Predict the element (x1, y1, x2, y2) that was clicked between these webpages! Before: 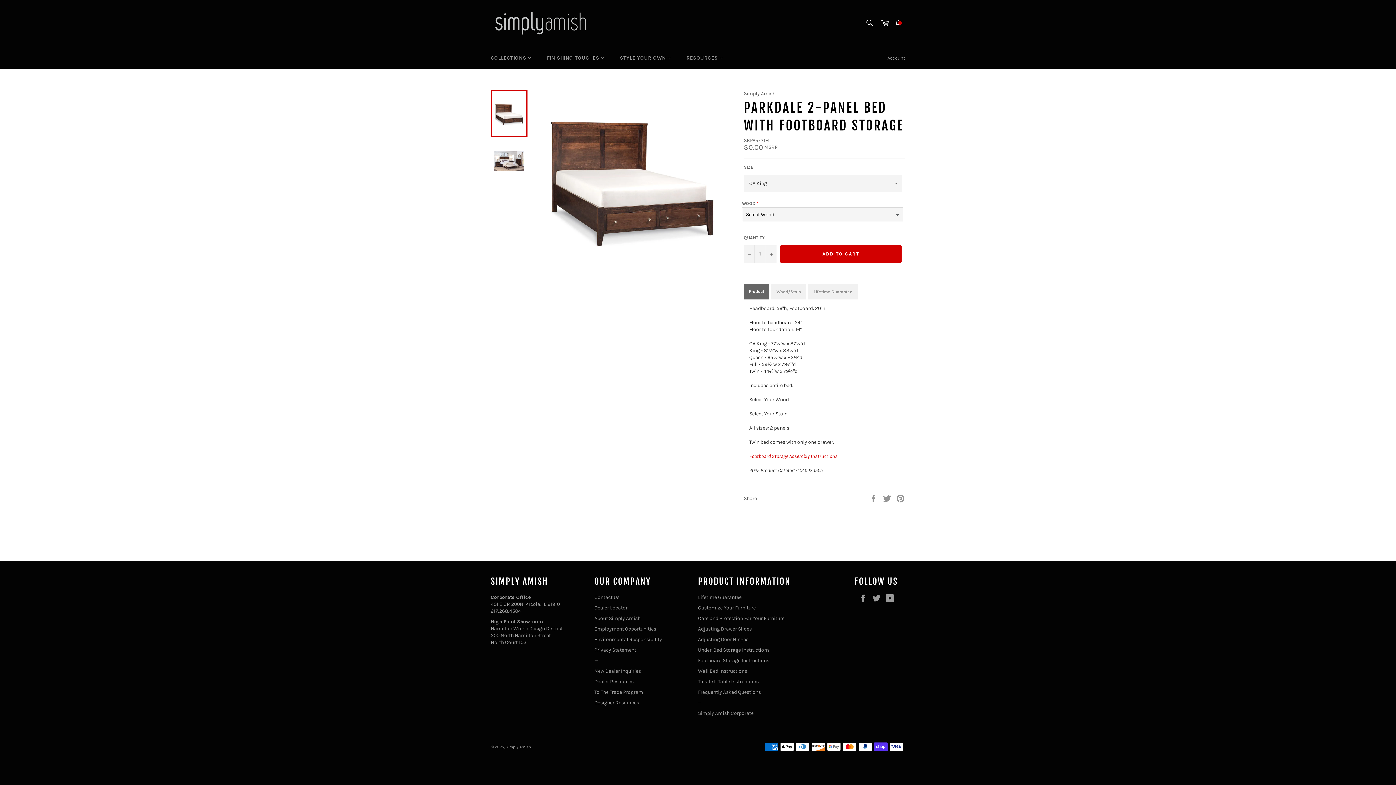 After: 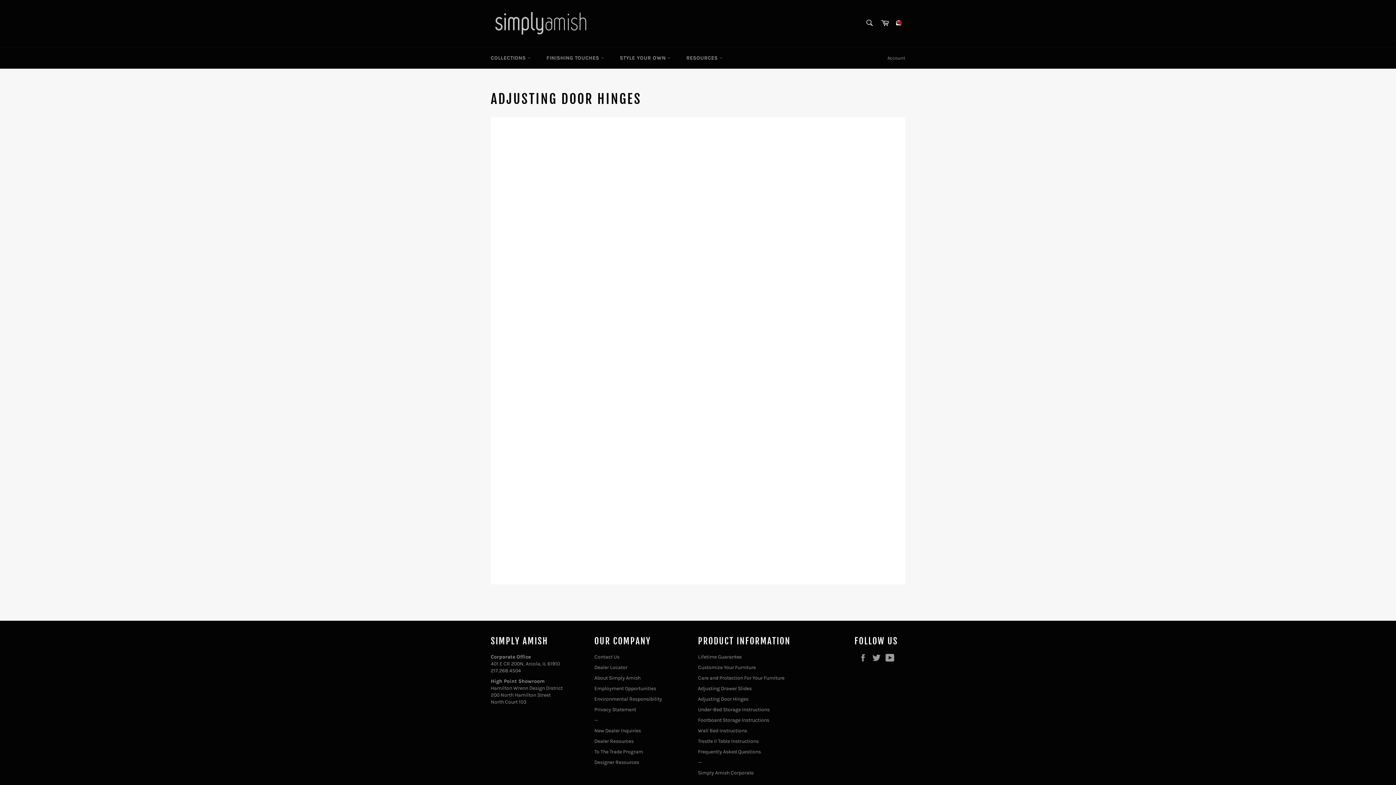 Action: label: Adjusting Door Hinges bbox: (698, 636, 748, 642)